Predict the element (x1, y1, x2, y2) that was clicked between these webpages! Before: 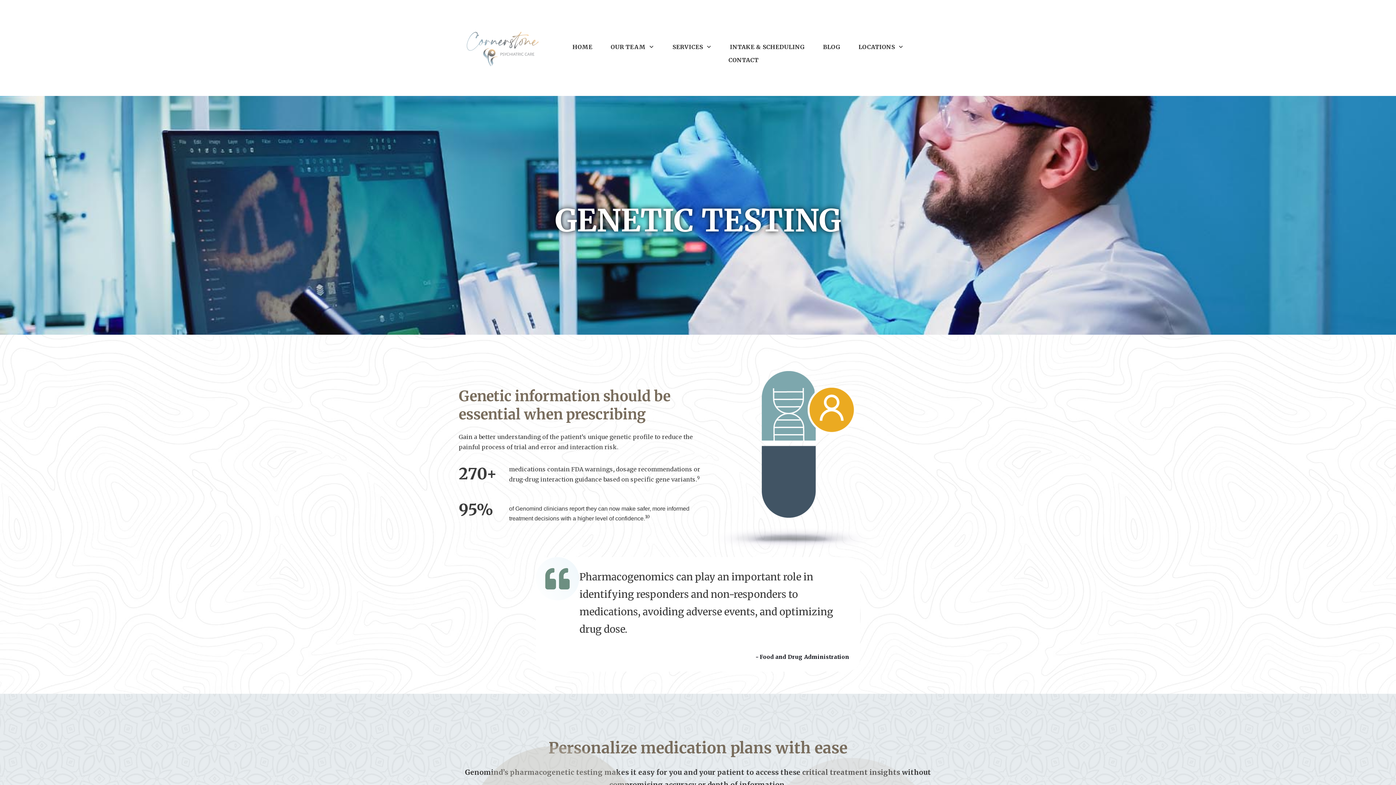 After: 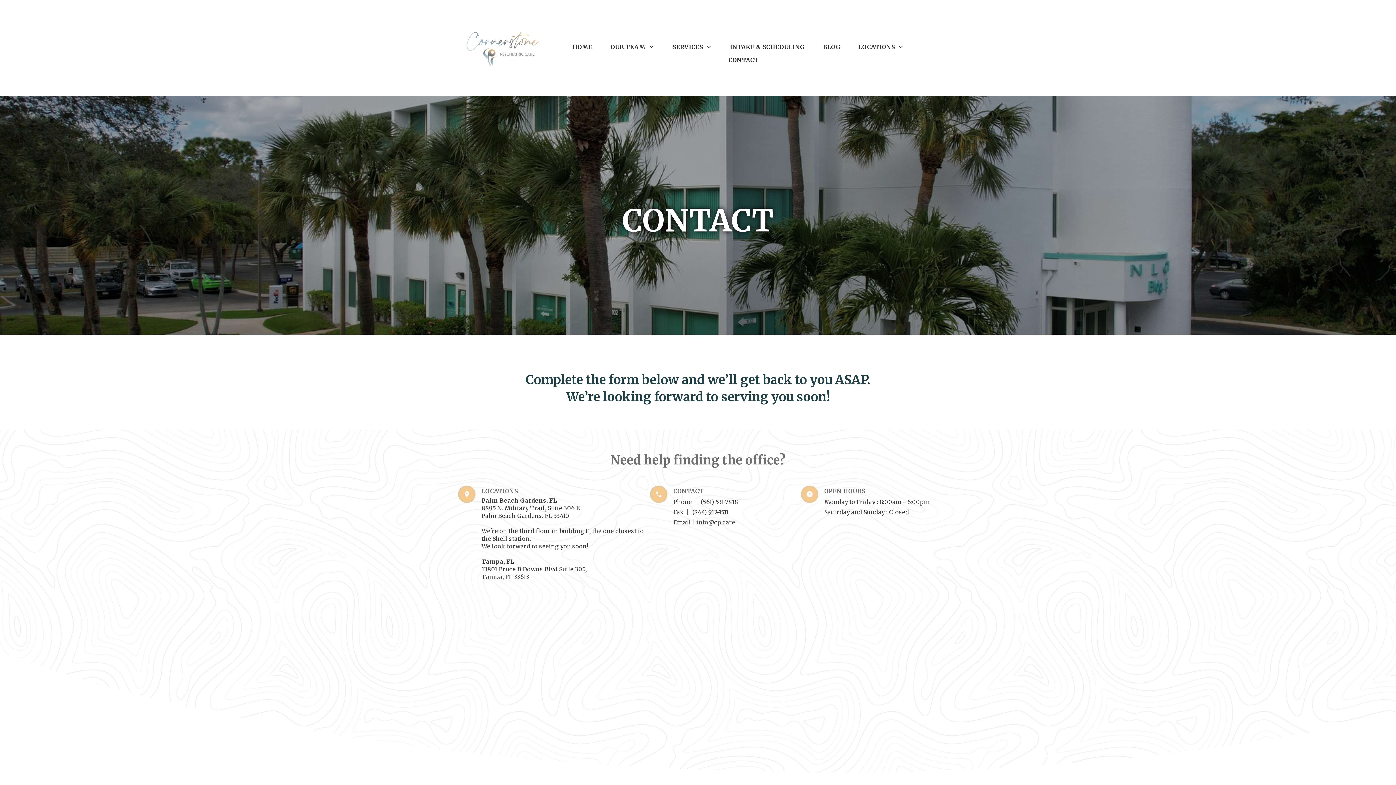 Action: label: CONTACT bbox: (728, 54, 758, 65)